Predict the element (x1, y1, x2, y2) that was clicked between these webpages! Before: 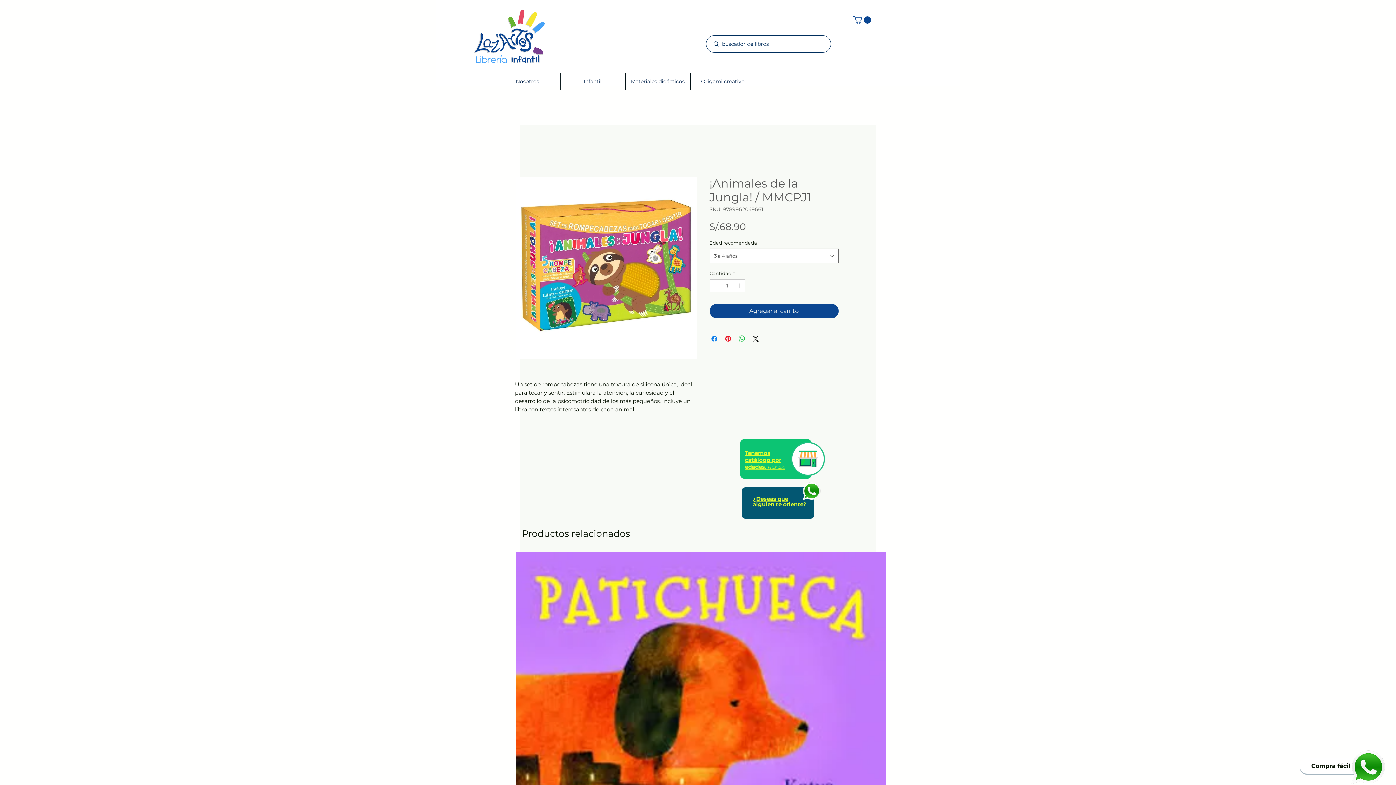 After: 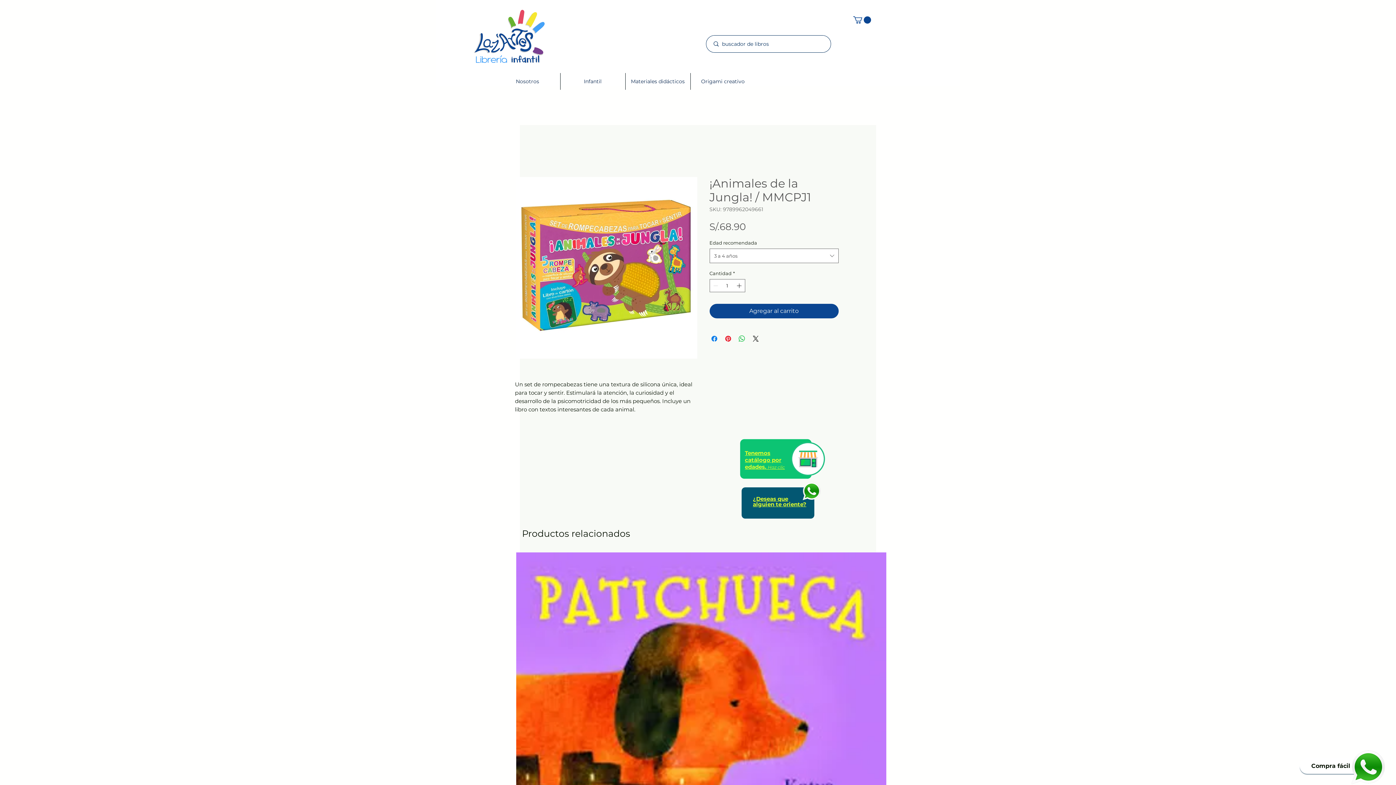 Action: bbox: (1350, 749, 1386, 785)